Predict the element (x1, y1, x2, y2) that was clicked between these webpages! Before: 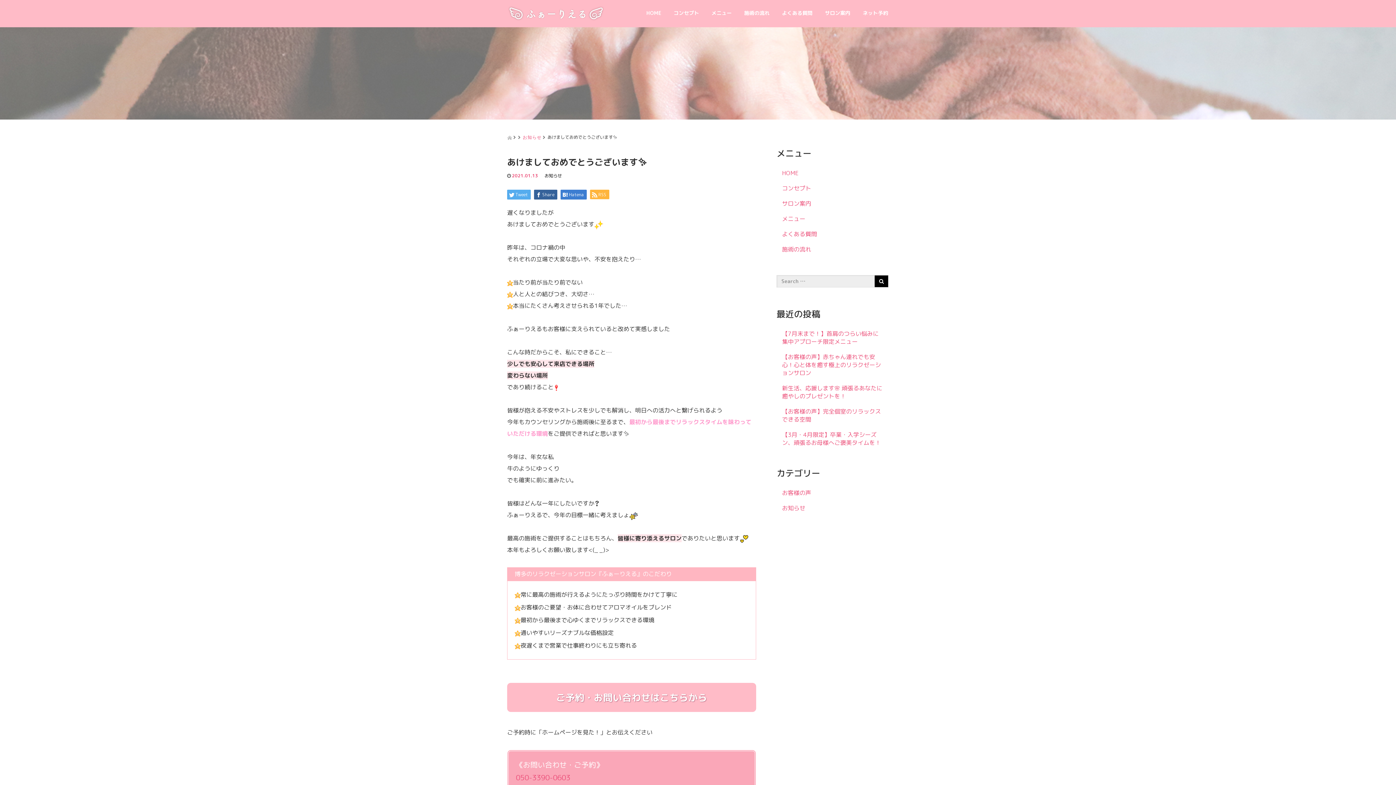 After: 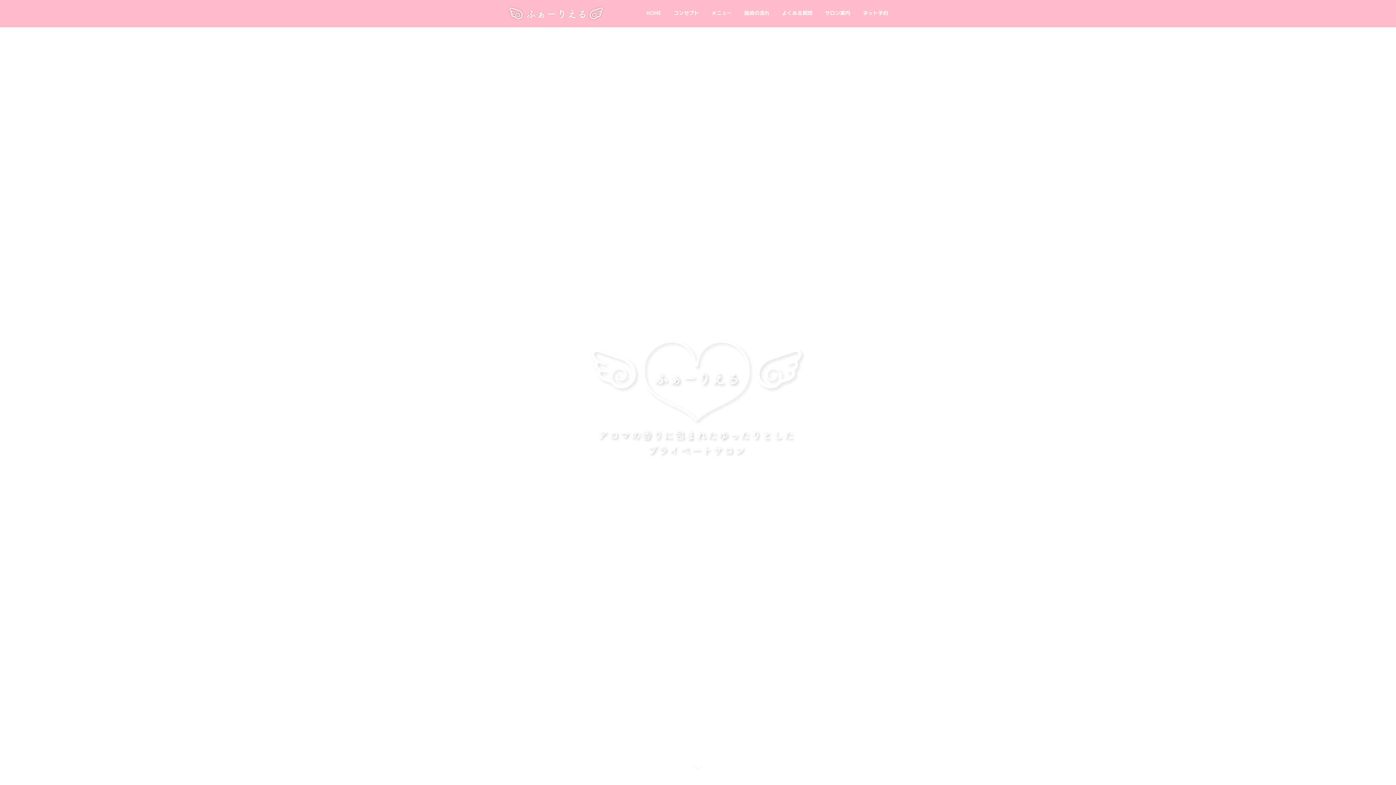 Action: label: HOME bbox: (776, 165, 889, 180)